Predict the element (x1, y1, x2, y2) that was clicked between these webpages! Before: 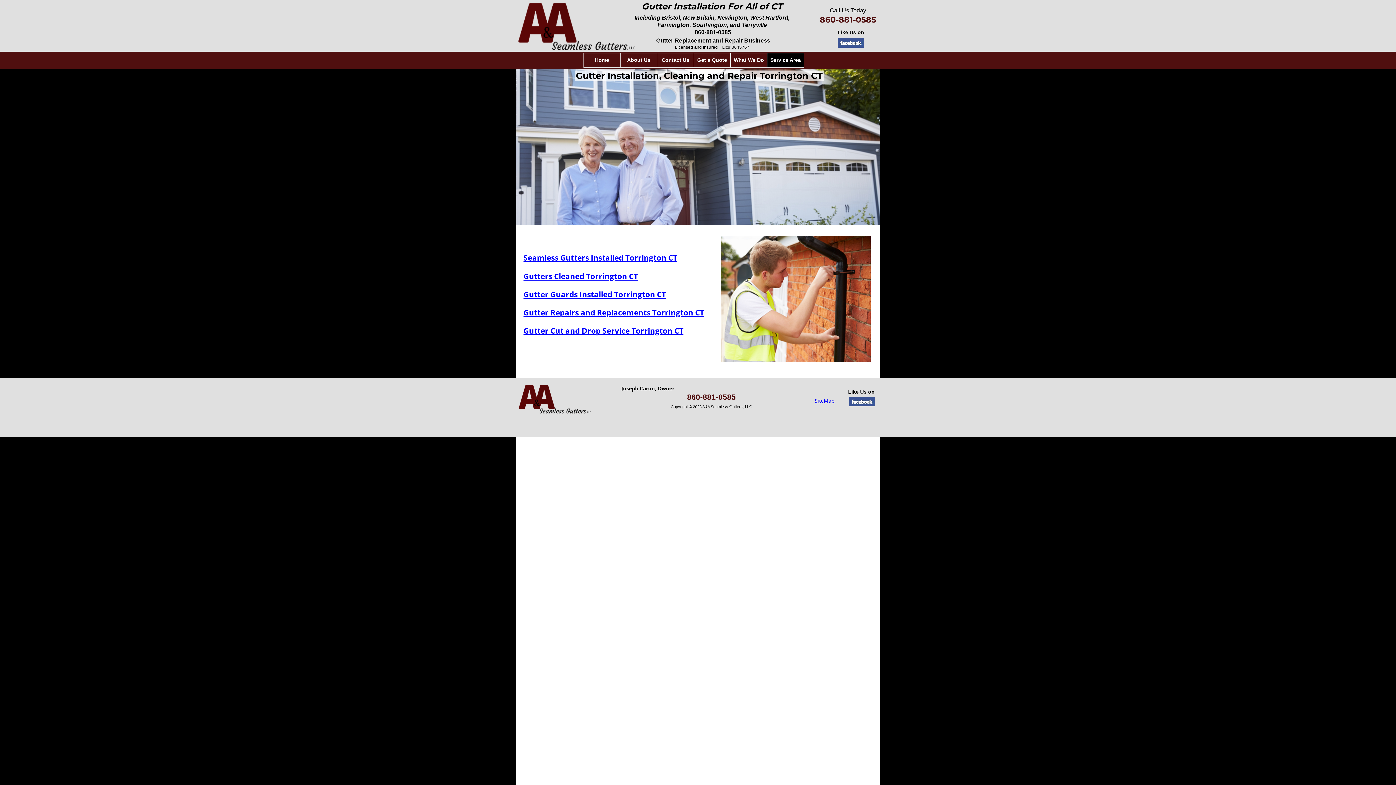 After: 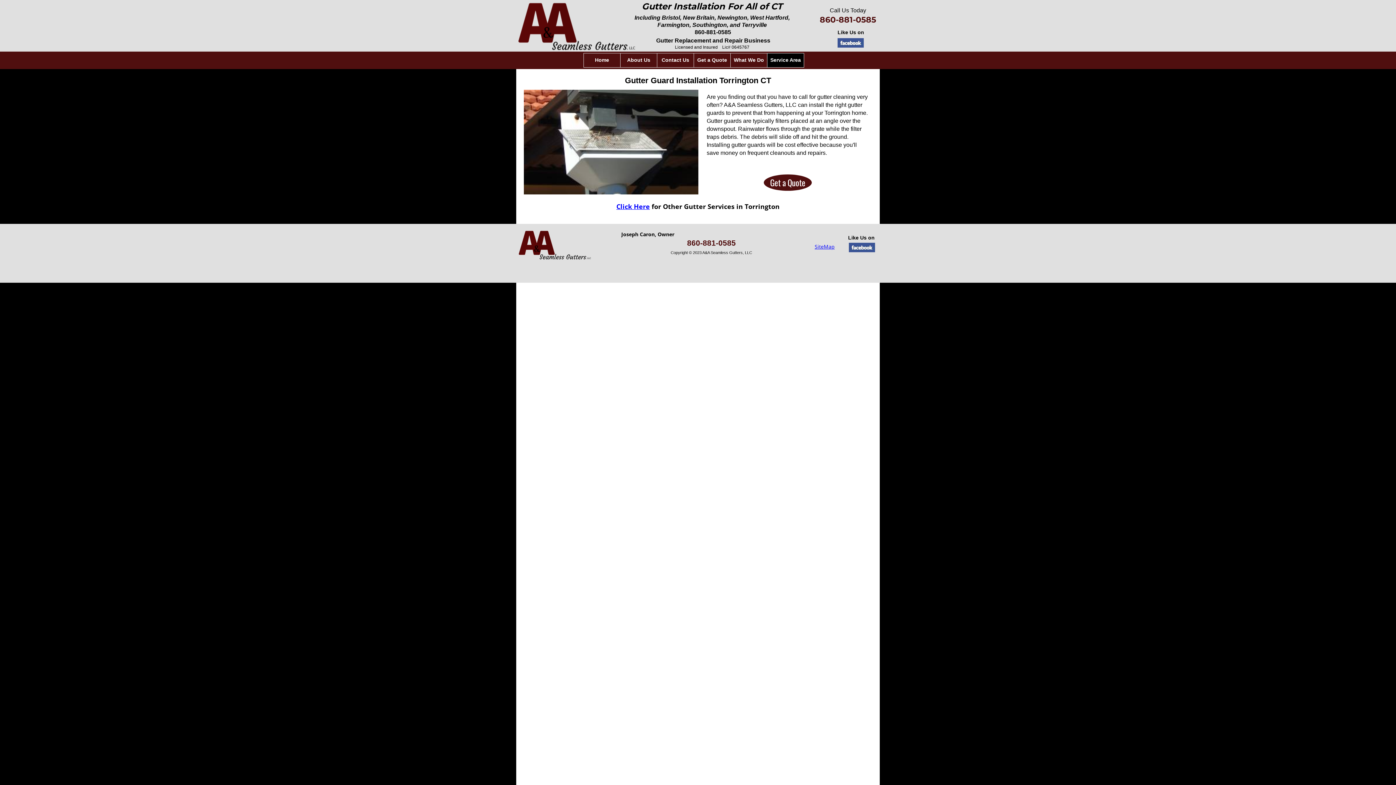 Action: bbox: (523, 289, 666, 299) label: Gutter Guards Installed Torrington CT